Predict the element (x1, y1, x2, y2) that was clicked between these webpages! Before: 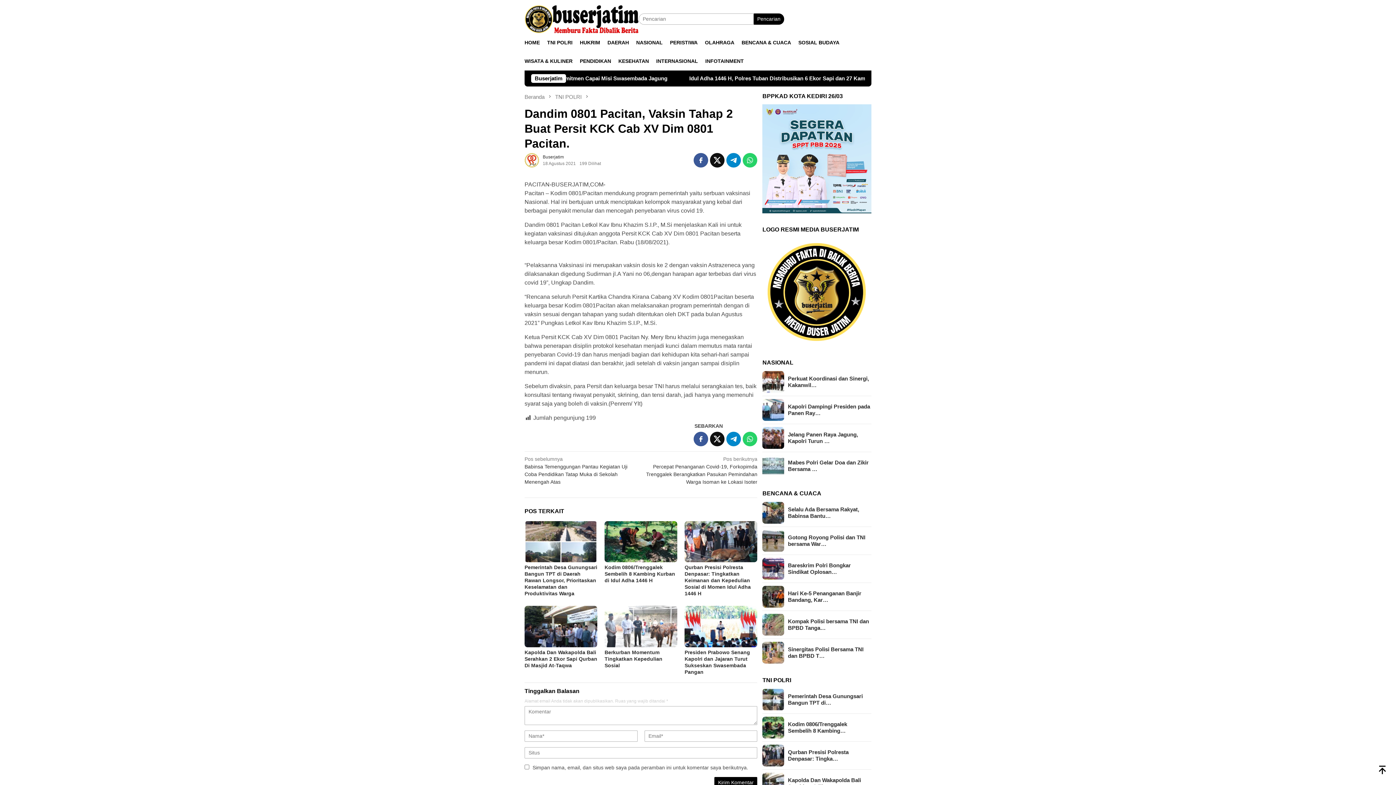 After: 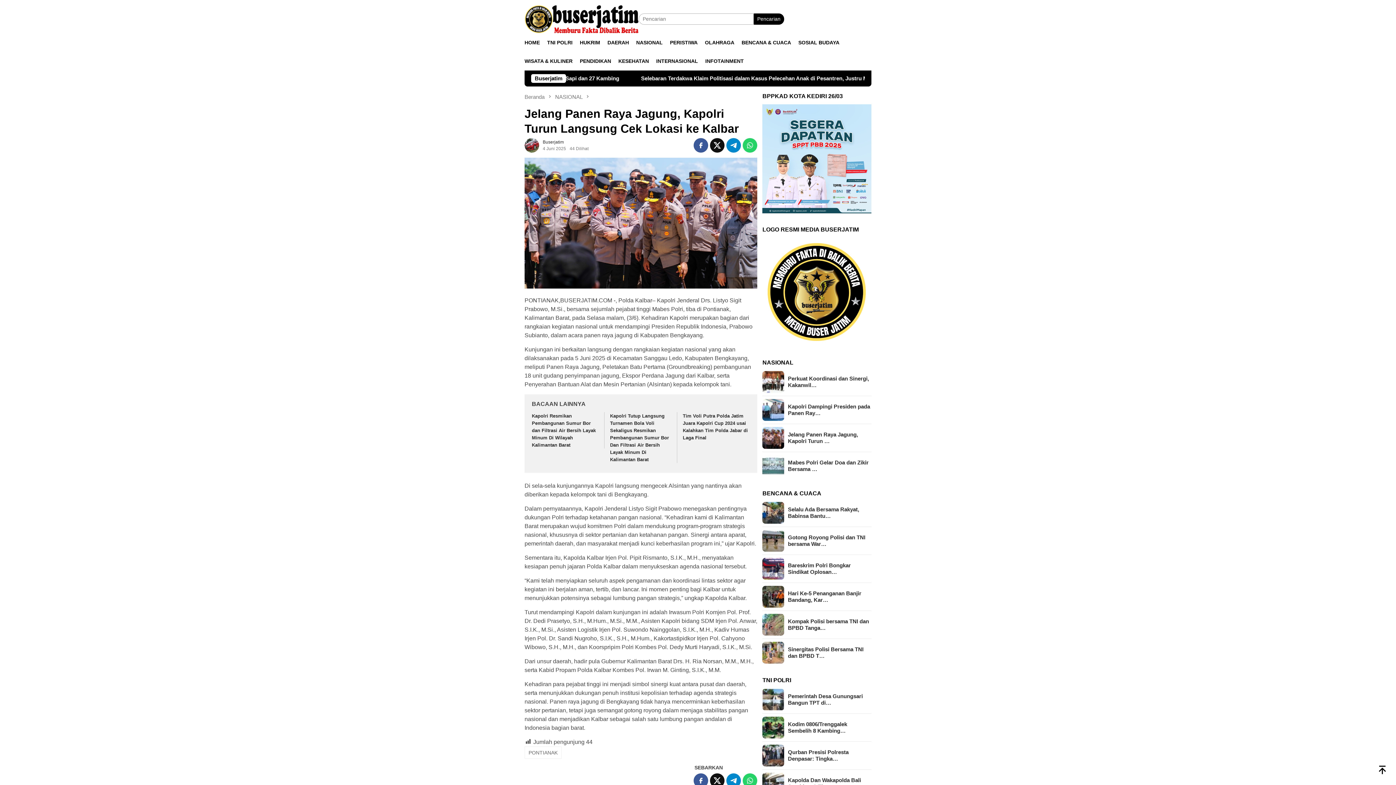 Action: label: Jelang Panen Raya Jagung, Kapolri Turun … bbox: (788, 431, 871, 444)